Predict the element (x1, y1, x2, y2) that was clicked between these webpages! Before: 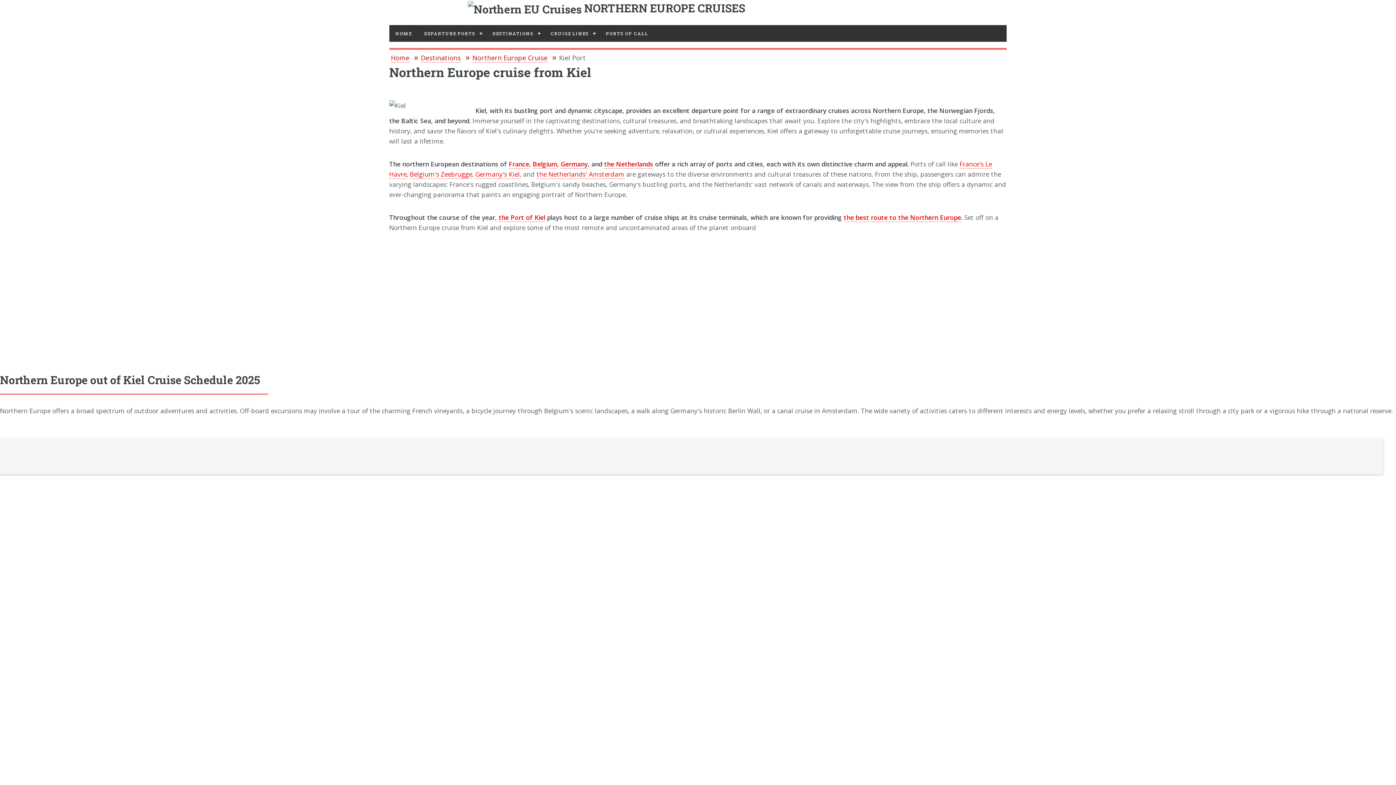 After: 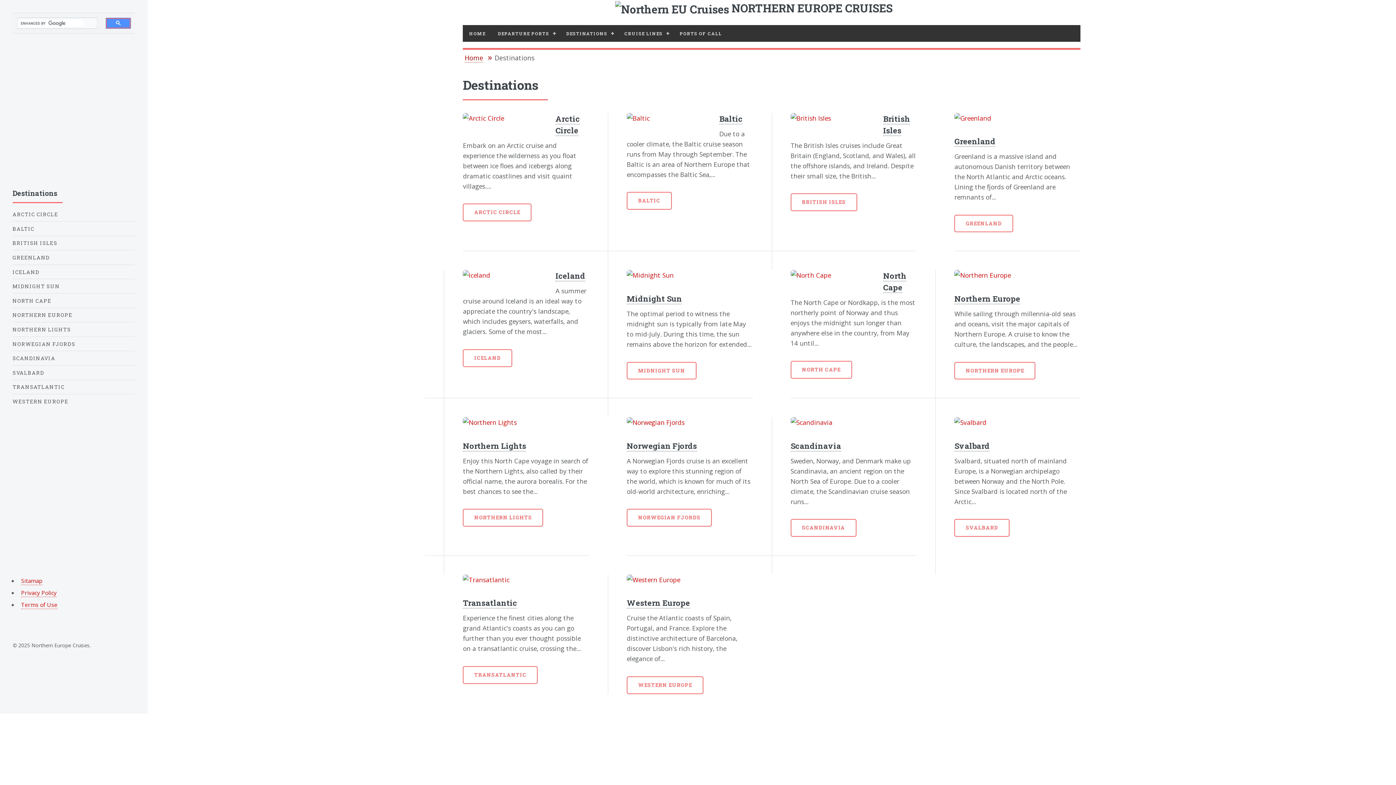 Action: label: DESTINATIONS bbox: (486, 25, 544, 41)